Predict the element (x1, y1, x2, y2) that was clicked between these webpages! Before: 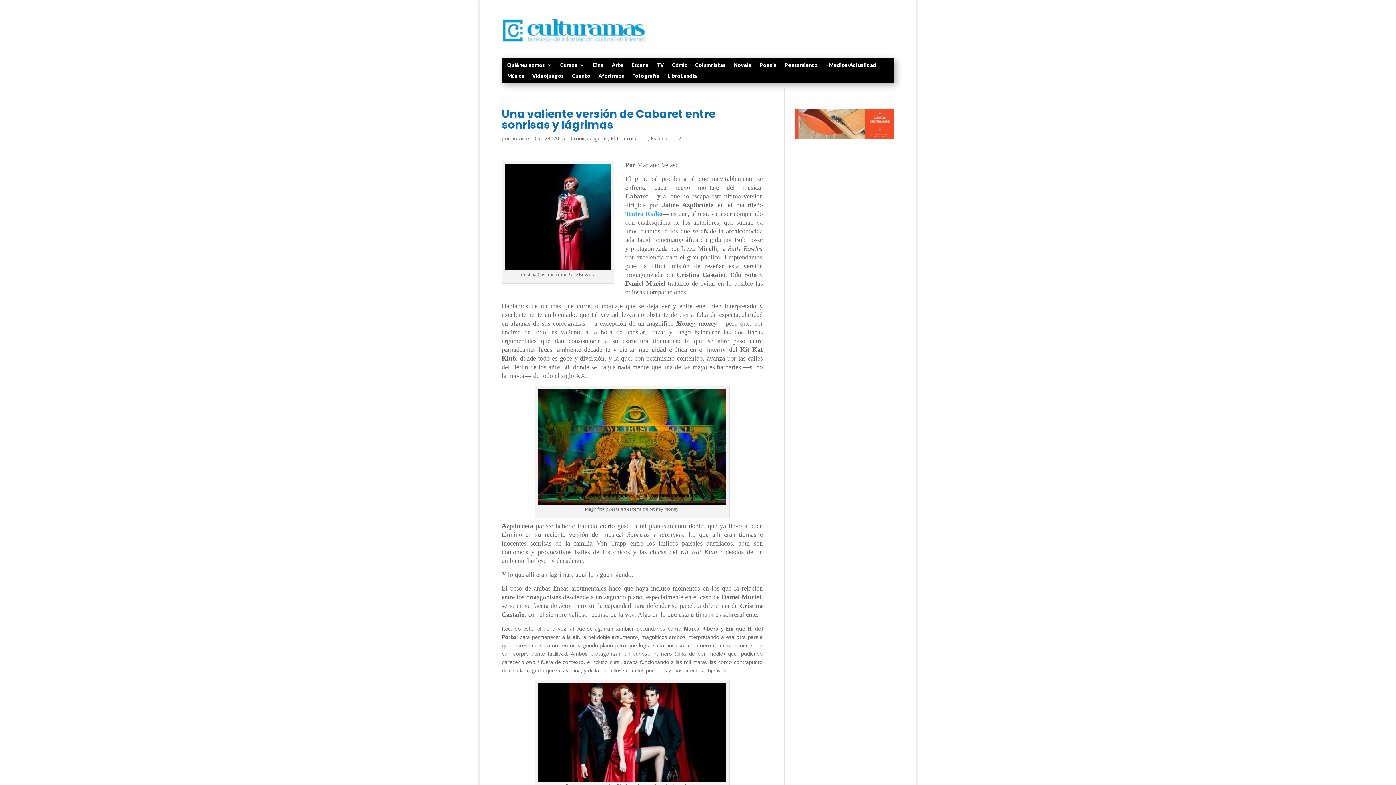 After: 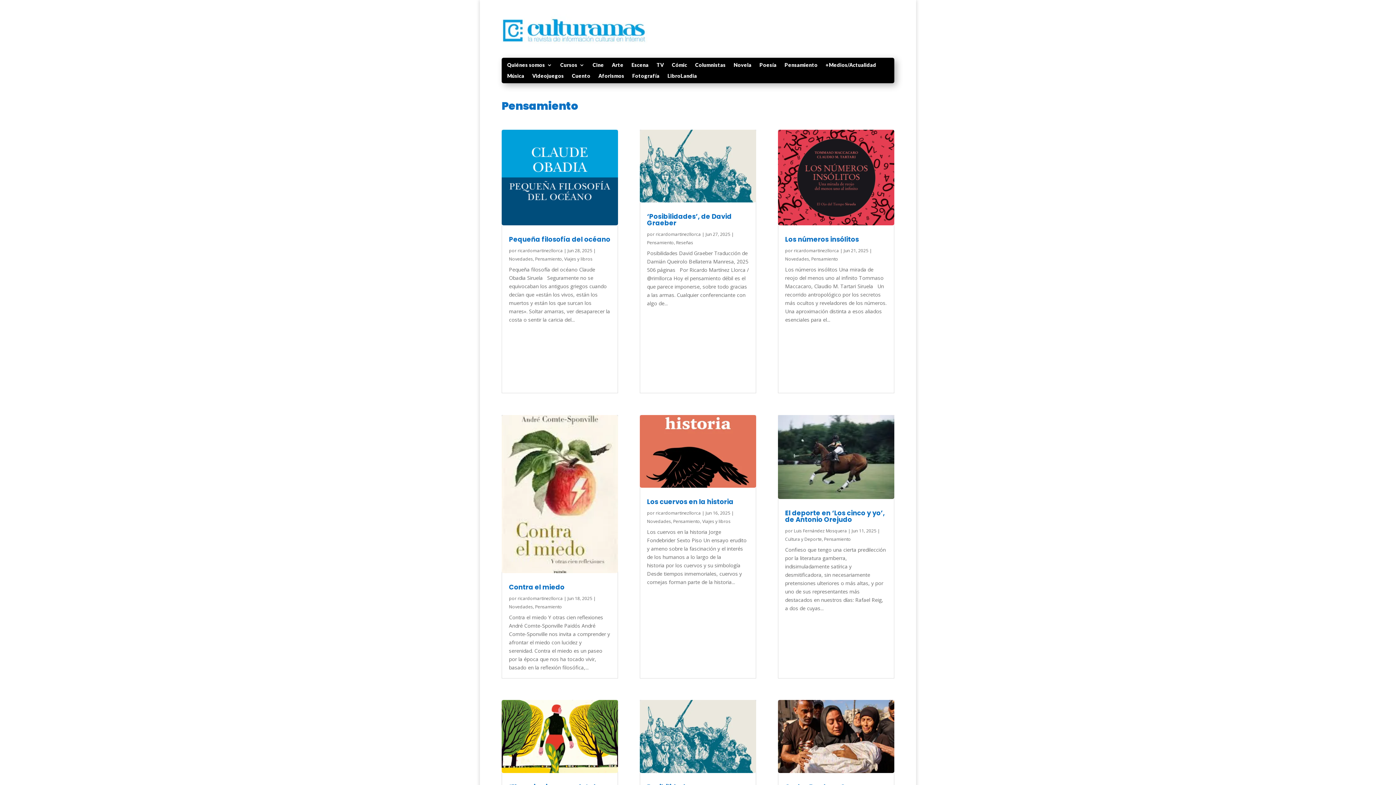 Action: bbox: (784, 62, 817, 70) label: Pensamiento